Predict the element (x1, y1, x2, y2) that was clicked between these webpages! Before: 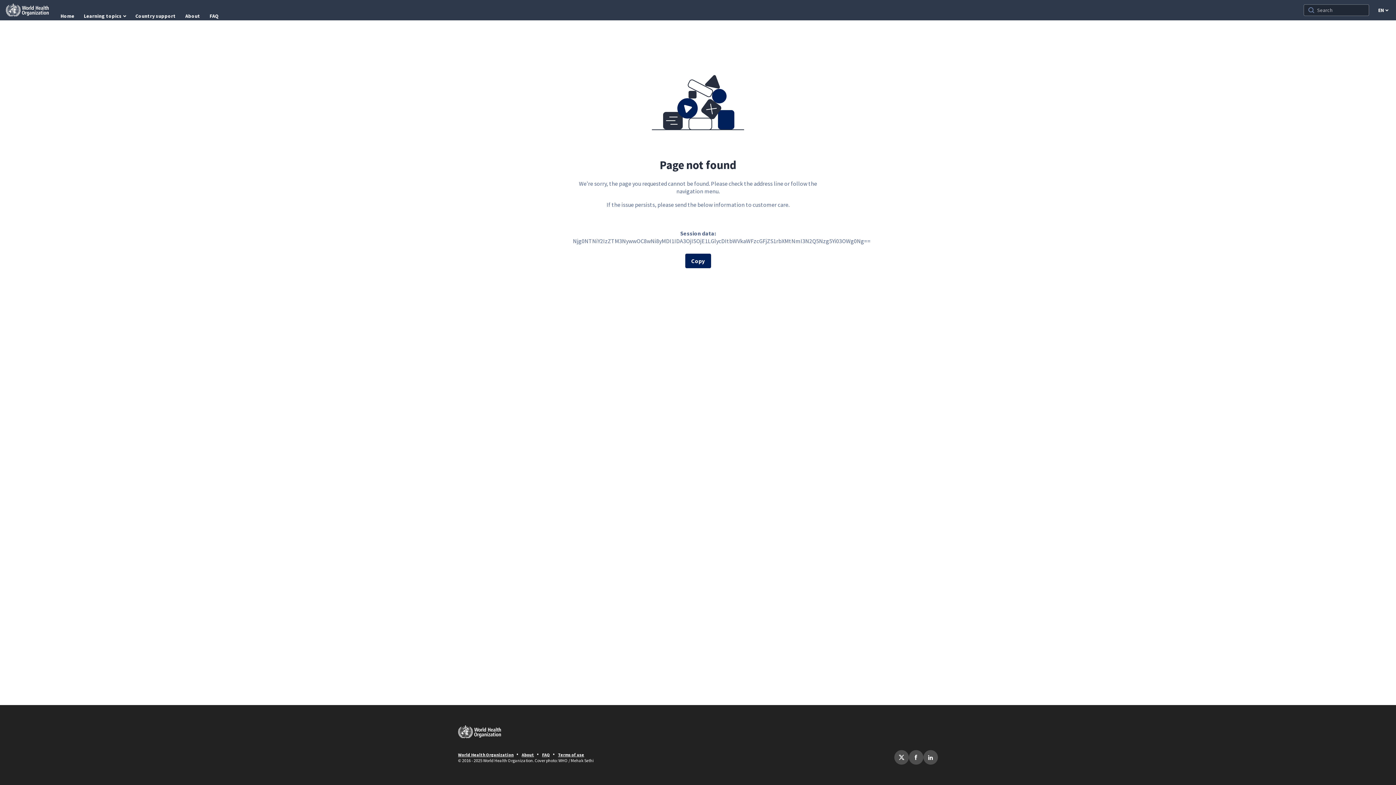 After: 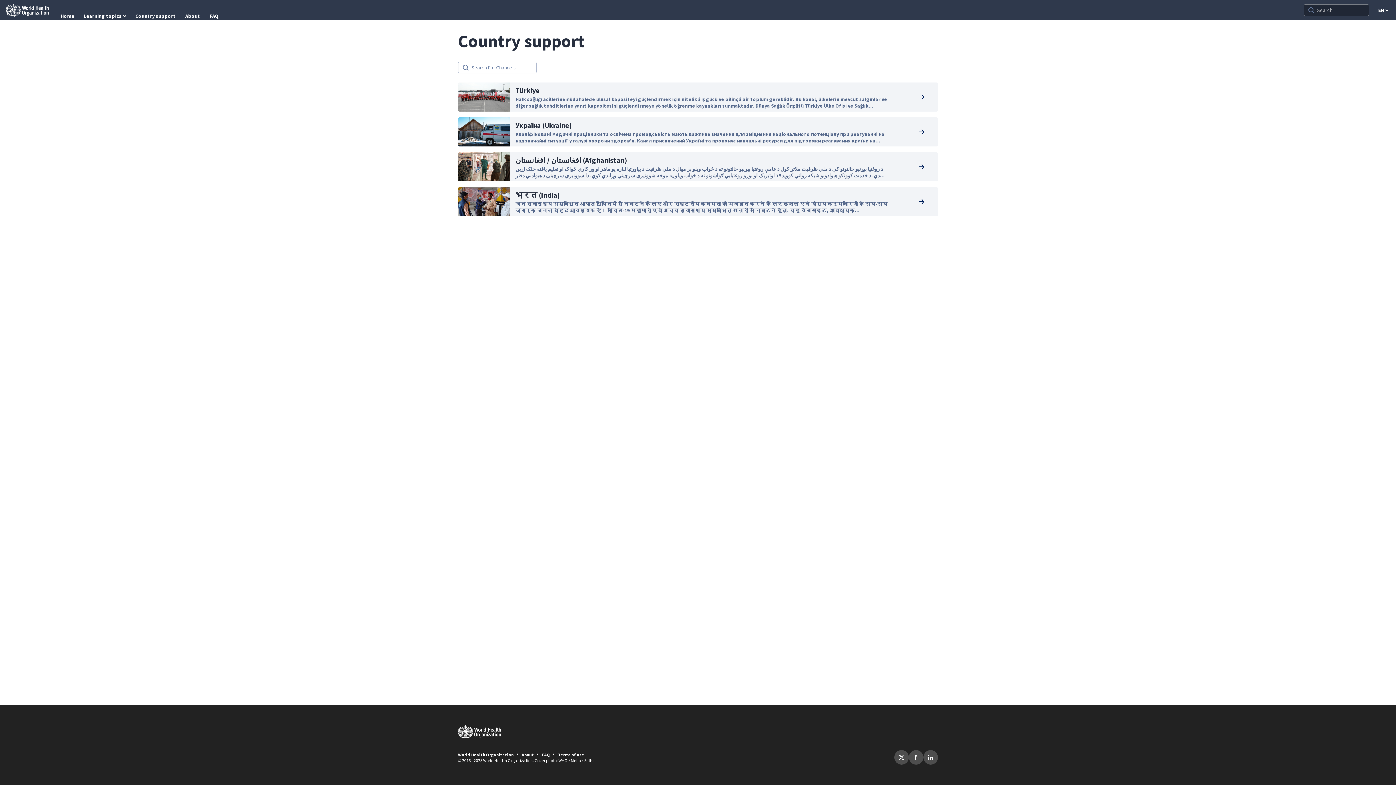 Action: label: Country support bbox: (135, 10, 176, 21)